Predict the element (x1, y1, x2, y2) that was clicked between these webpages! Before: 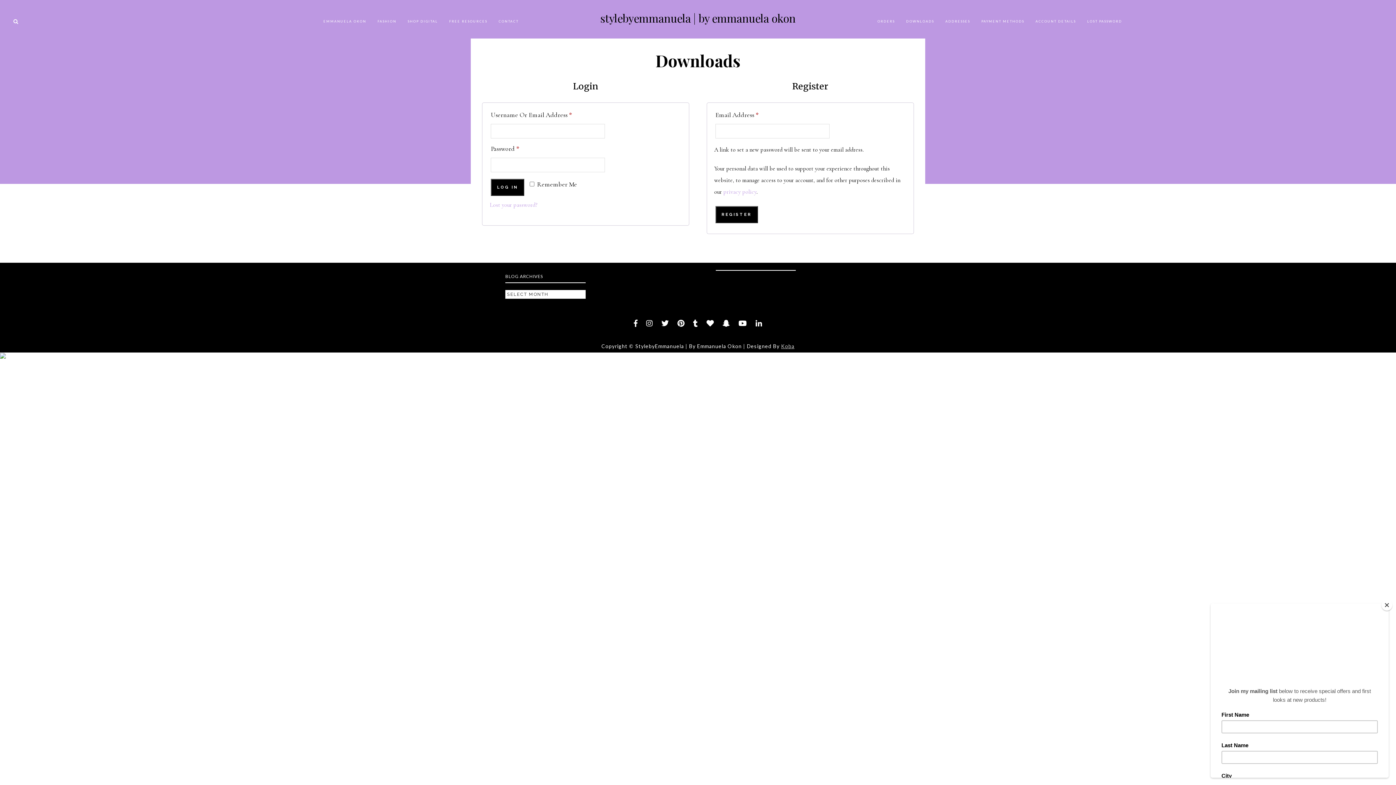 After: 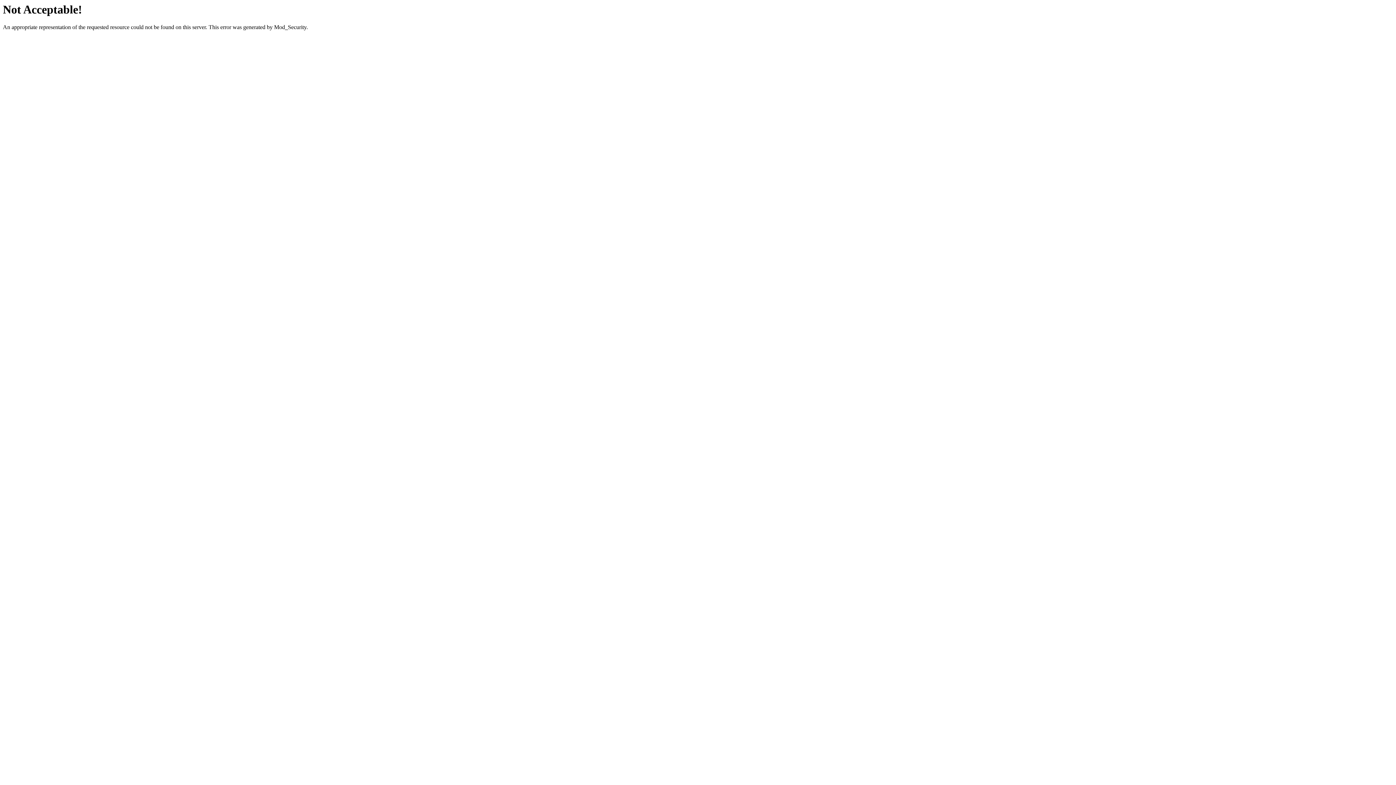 Action: label: Koba bbox: (781, 343, 794, 349)